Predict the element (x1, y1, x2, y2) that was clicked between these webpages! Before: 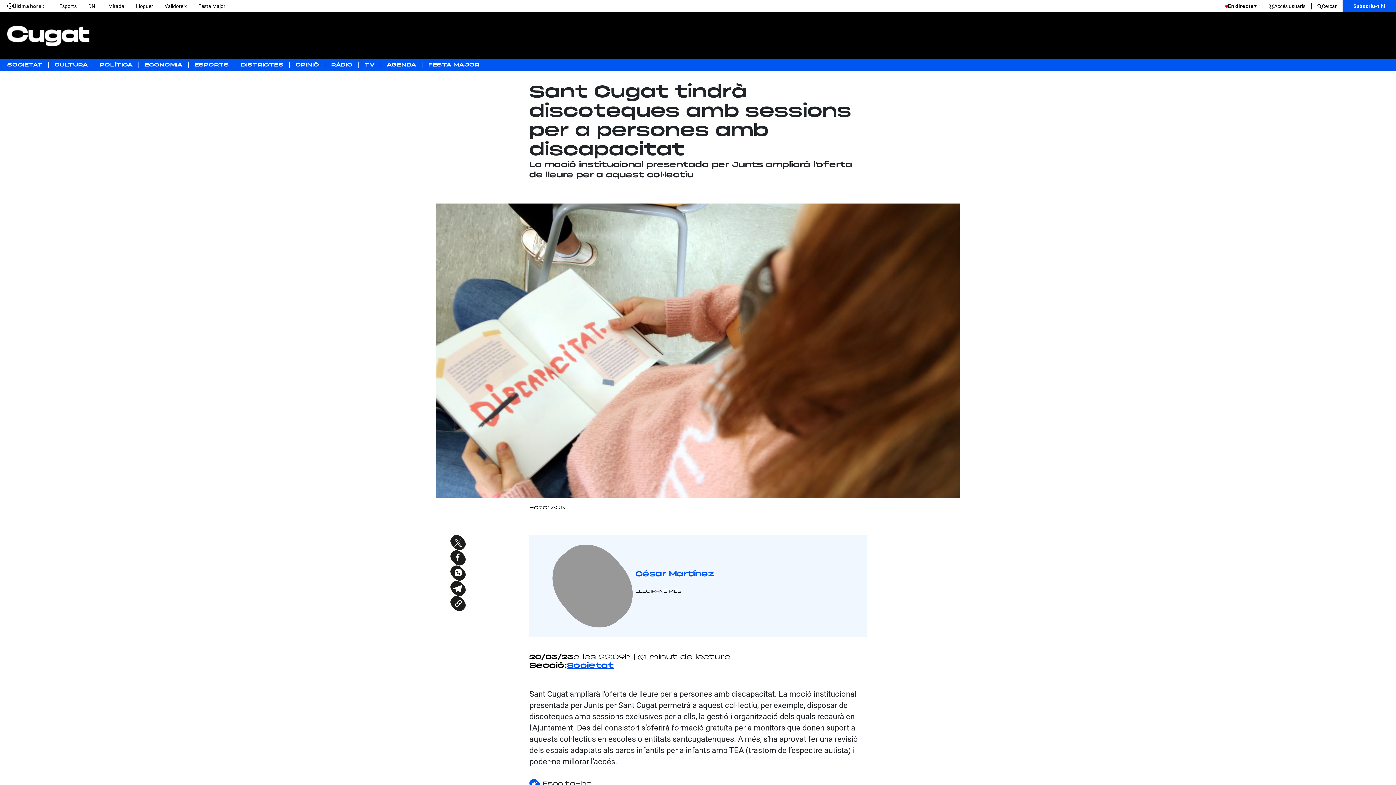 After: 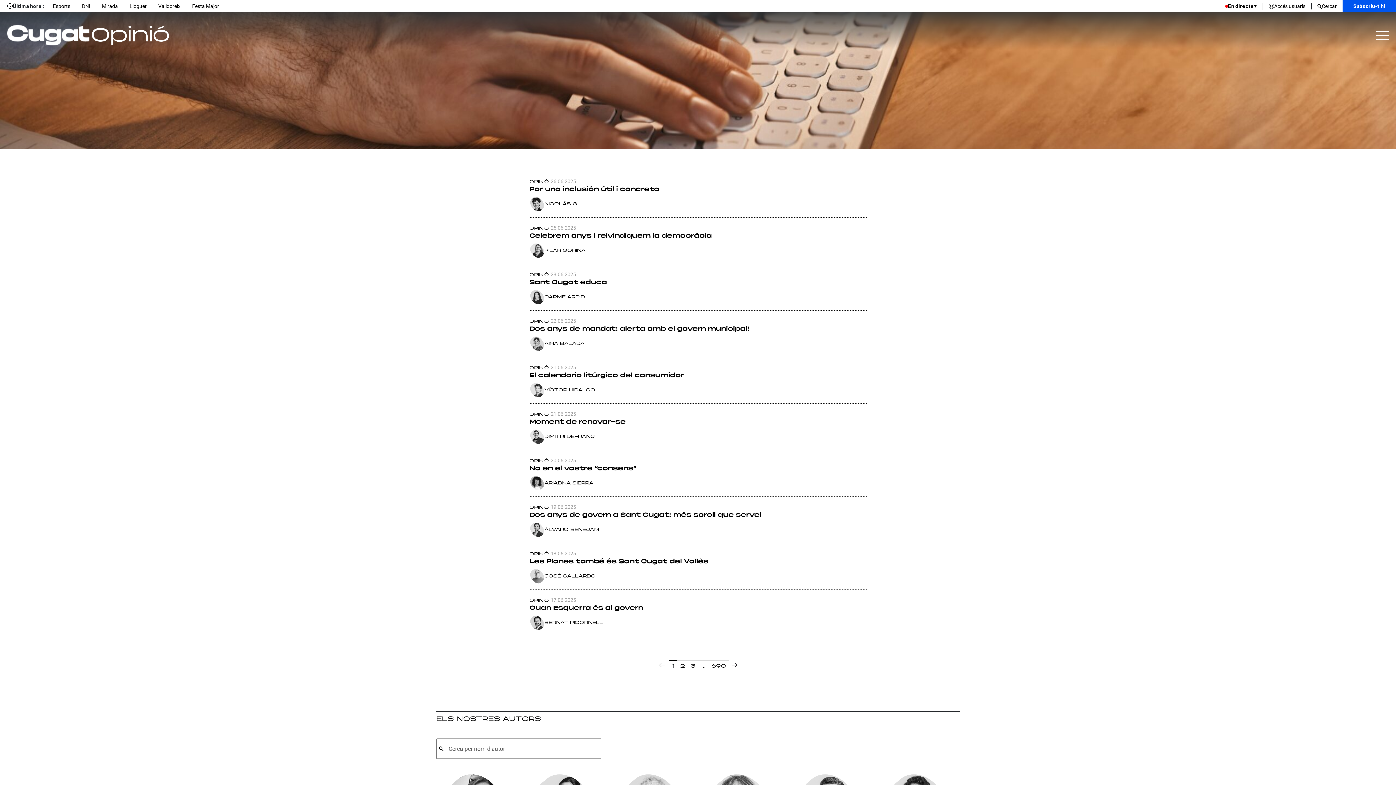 Action: label: OPINIÓ bbox: (289, 62, 325, 68)